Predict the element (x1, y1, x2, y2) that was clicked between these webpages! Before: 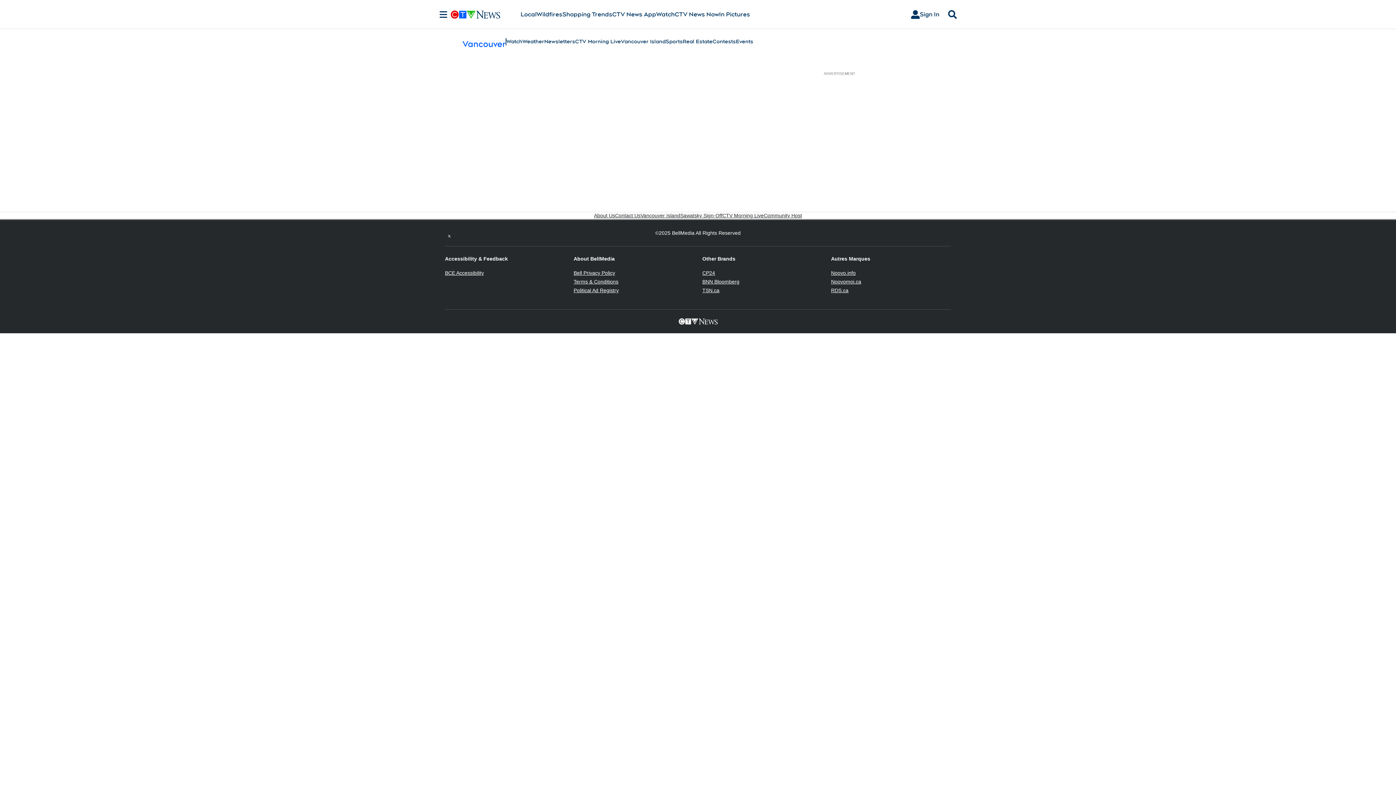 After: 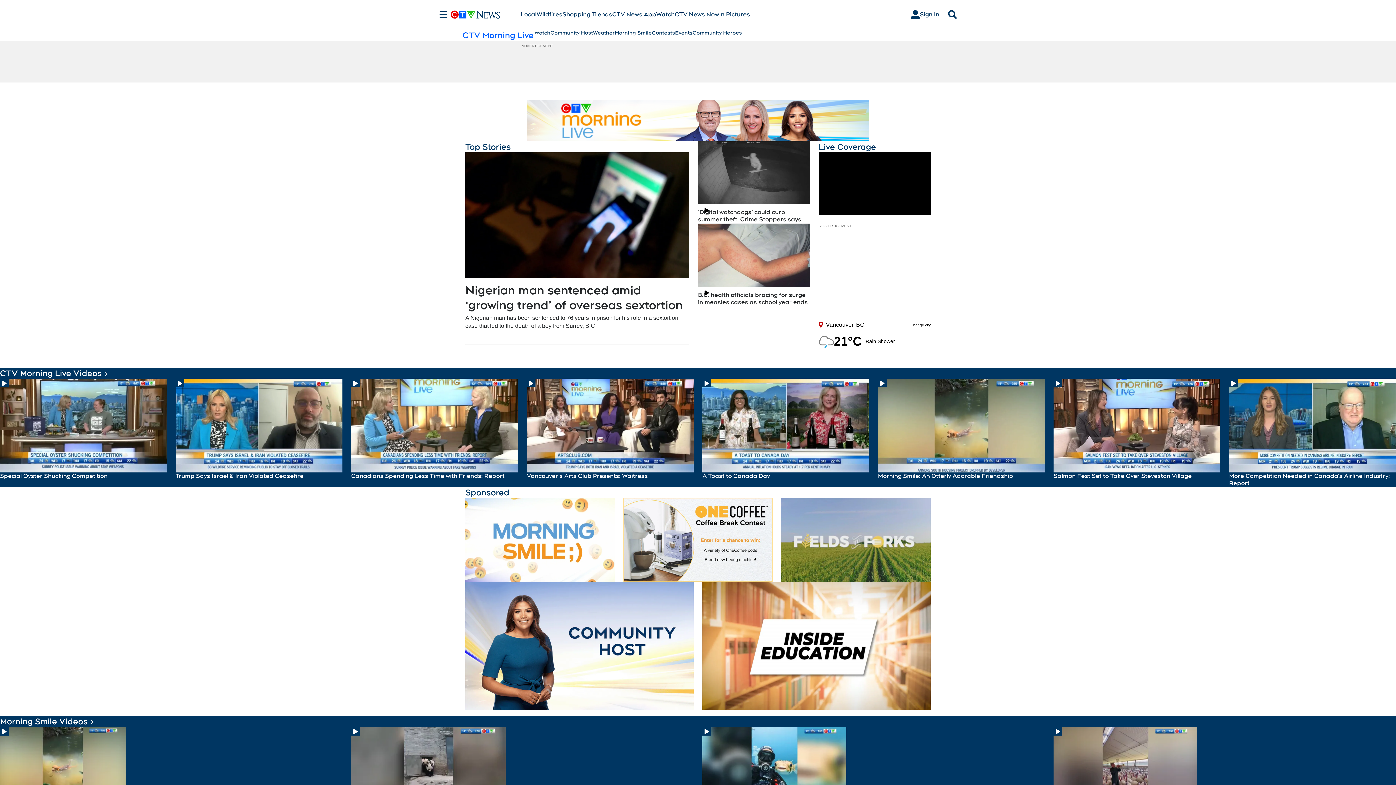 Action: bbox: (575, 37, 621, 45) label: CTV Morning Live